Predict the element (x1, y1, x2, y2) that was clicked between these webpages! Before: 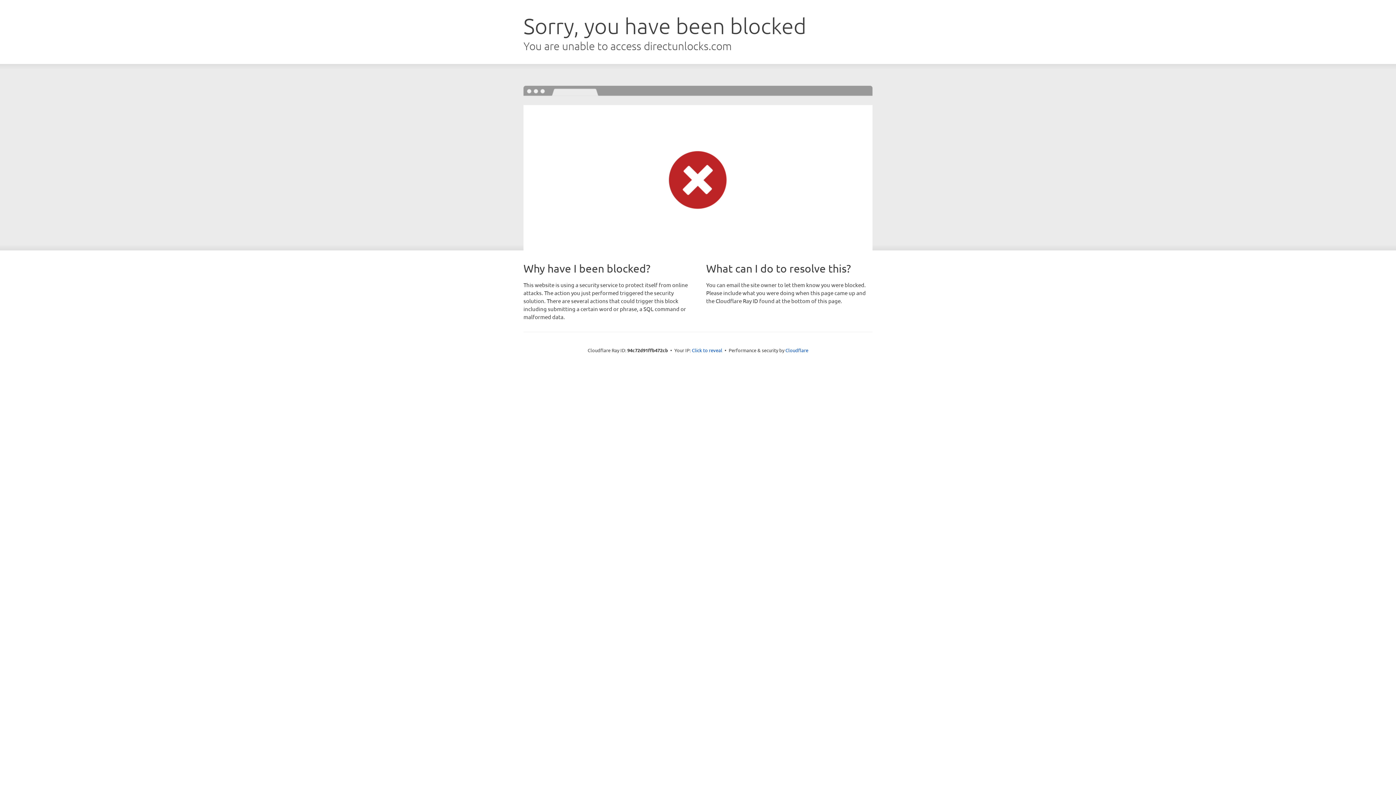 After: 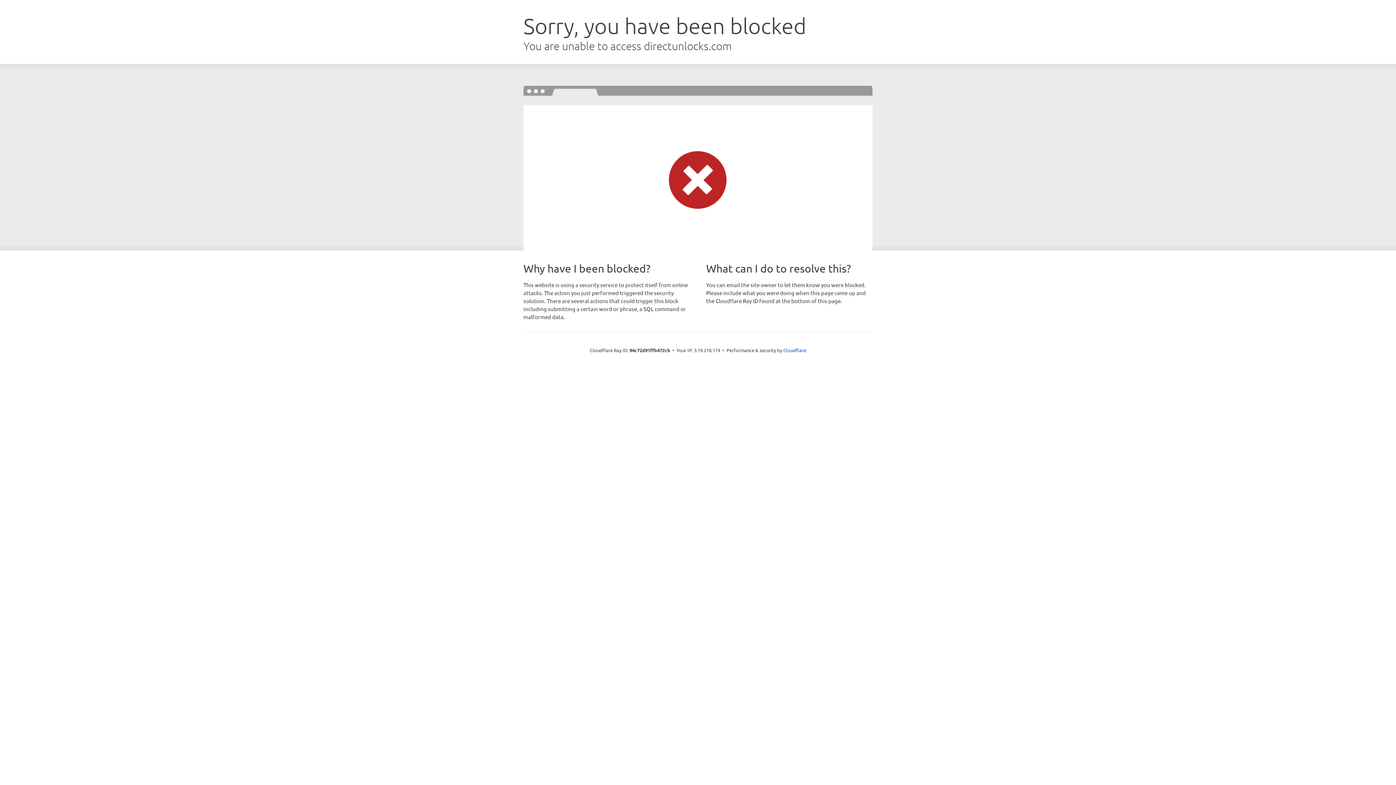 Action: bbox: (692, 346, 722, 353) label: Click to reveal